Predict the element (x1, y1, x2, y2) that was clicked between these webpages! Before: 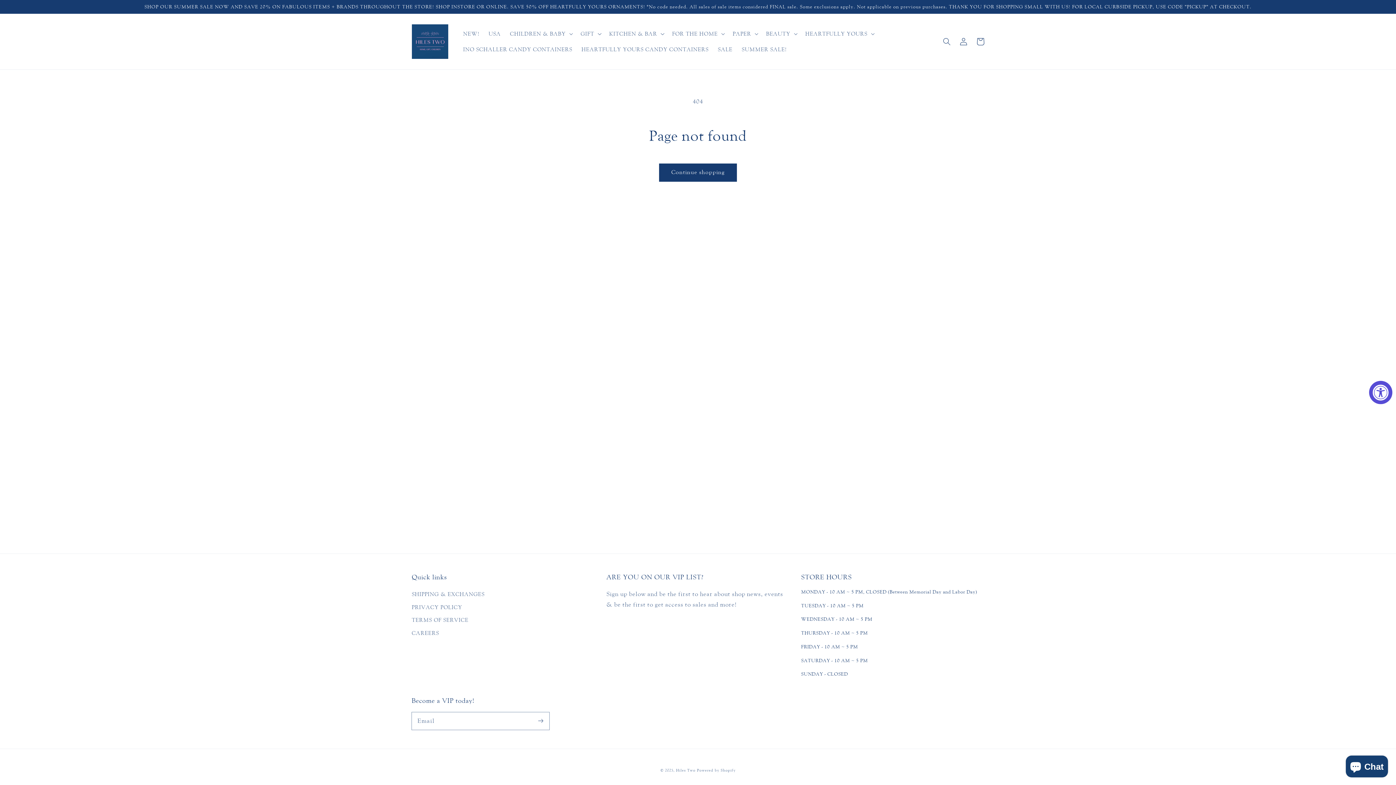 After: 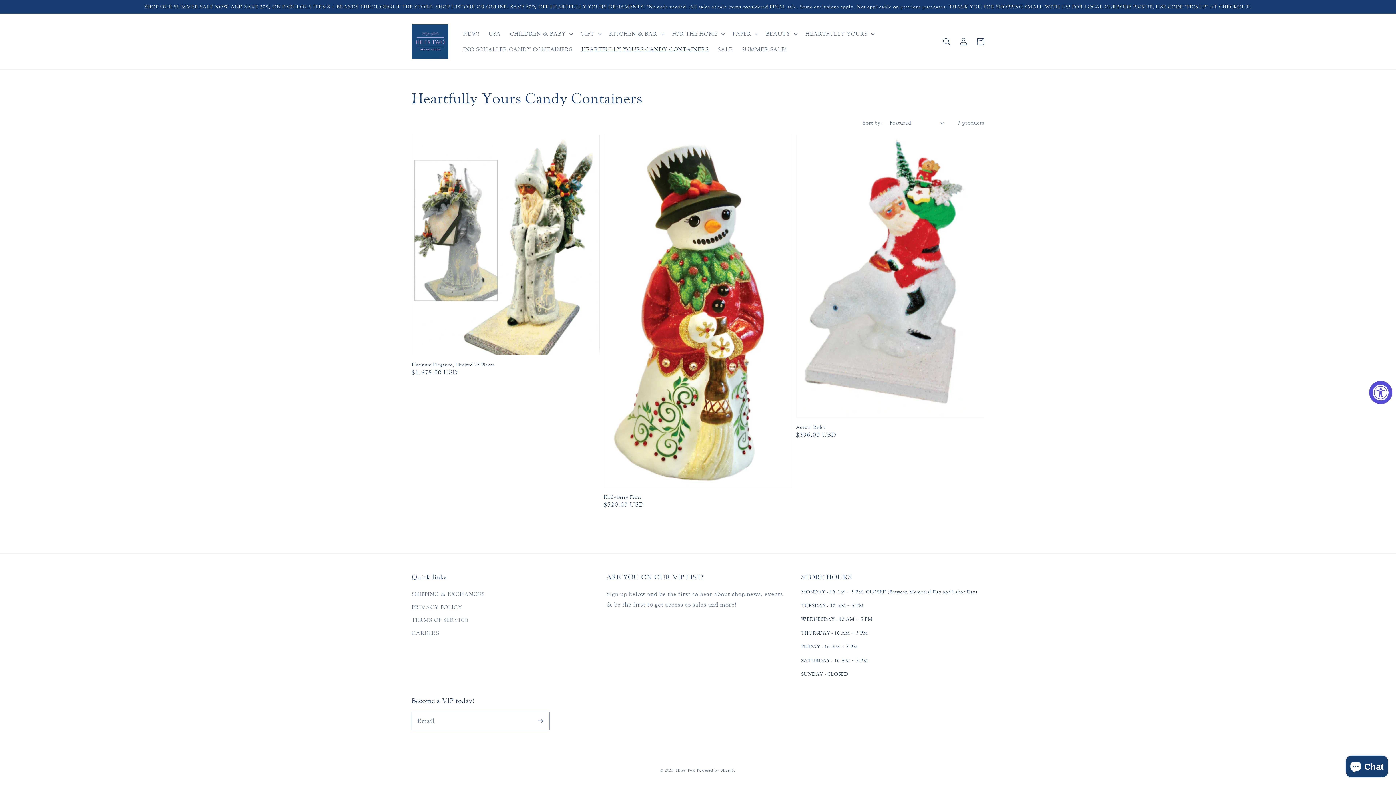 Action: label: HEARTFULLY YOURS CANDY CONTAINERS bbox: (577, 41, 713, 57)